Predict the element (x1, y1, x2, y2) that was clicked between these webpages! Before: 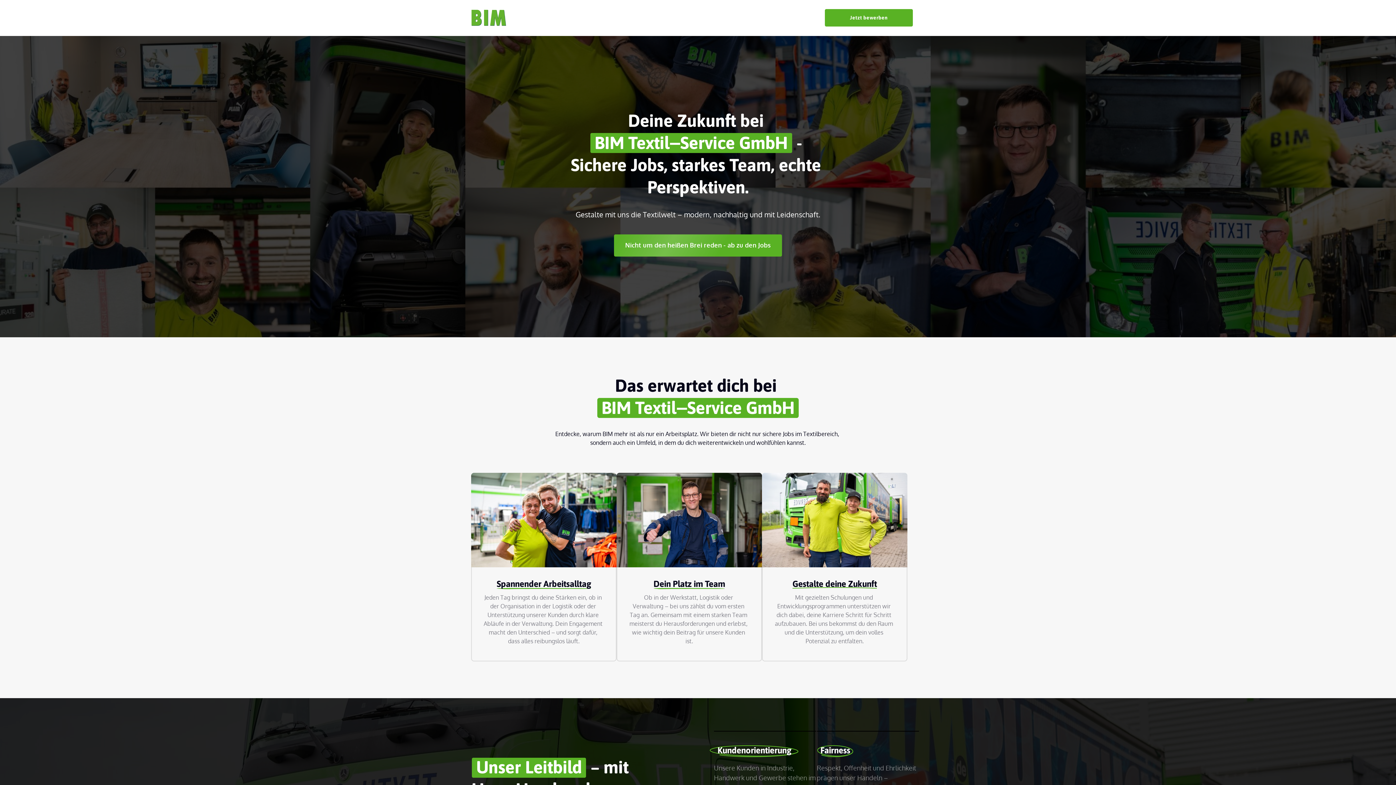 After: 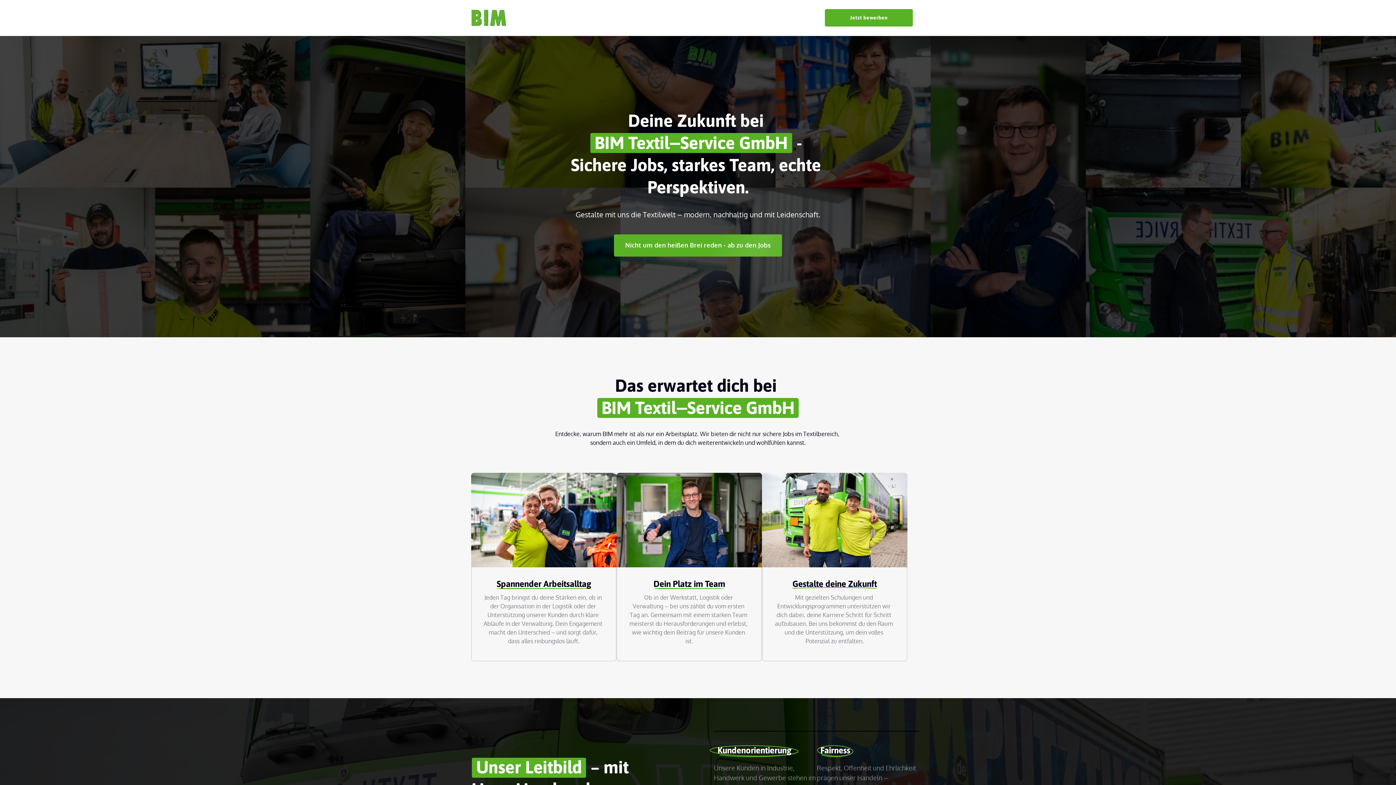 Action: bbox: (471, 9, 506, 25)